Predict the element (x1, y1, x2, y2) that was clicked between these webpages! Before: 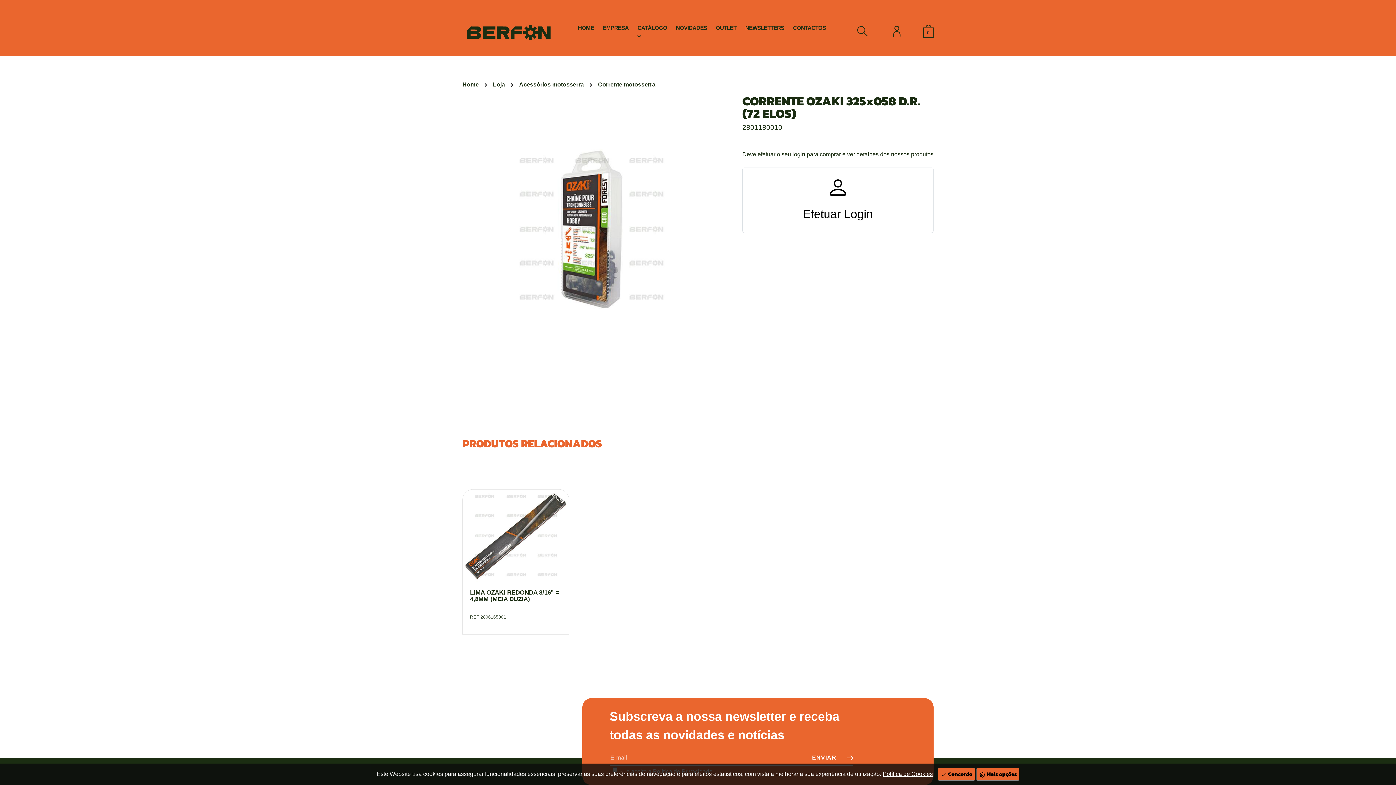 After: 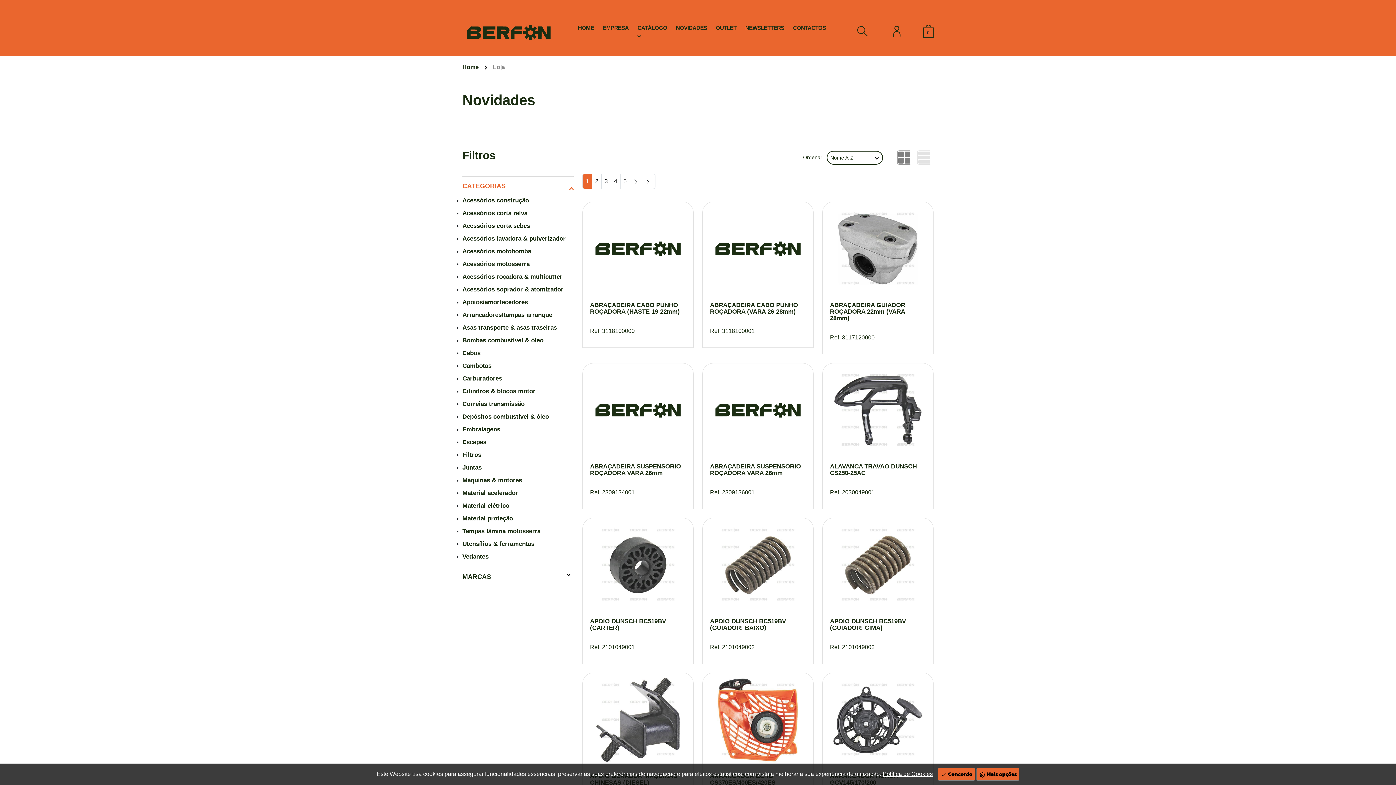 Action: bbox: (676, 21, 707, 30) label: NOVIDADES